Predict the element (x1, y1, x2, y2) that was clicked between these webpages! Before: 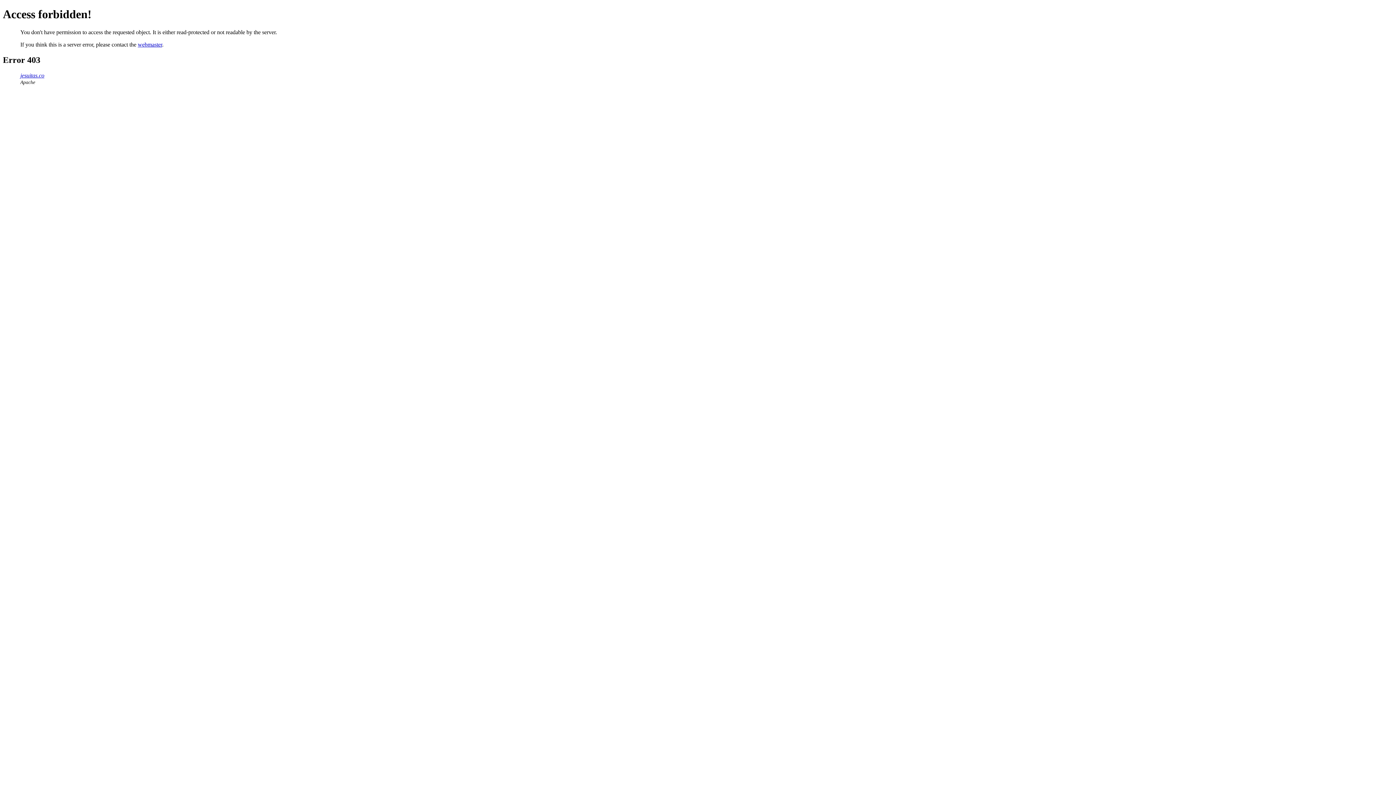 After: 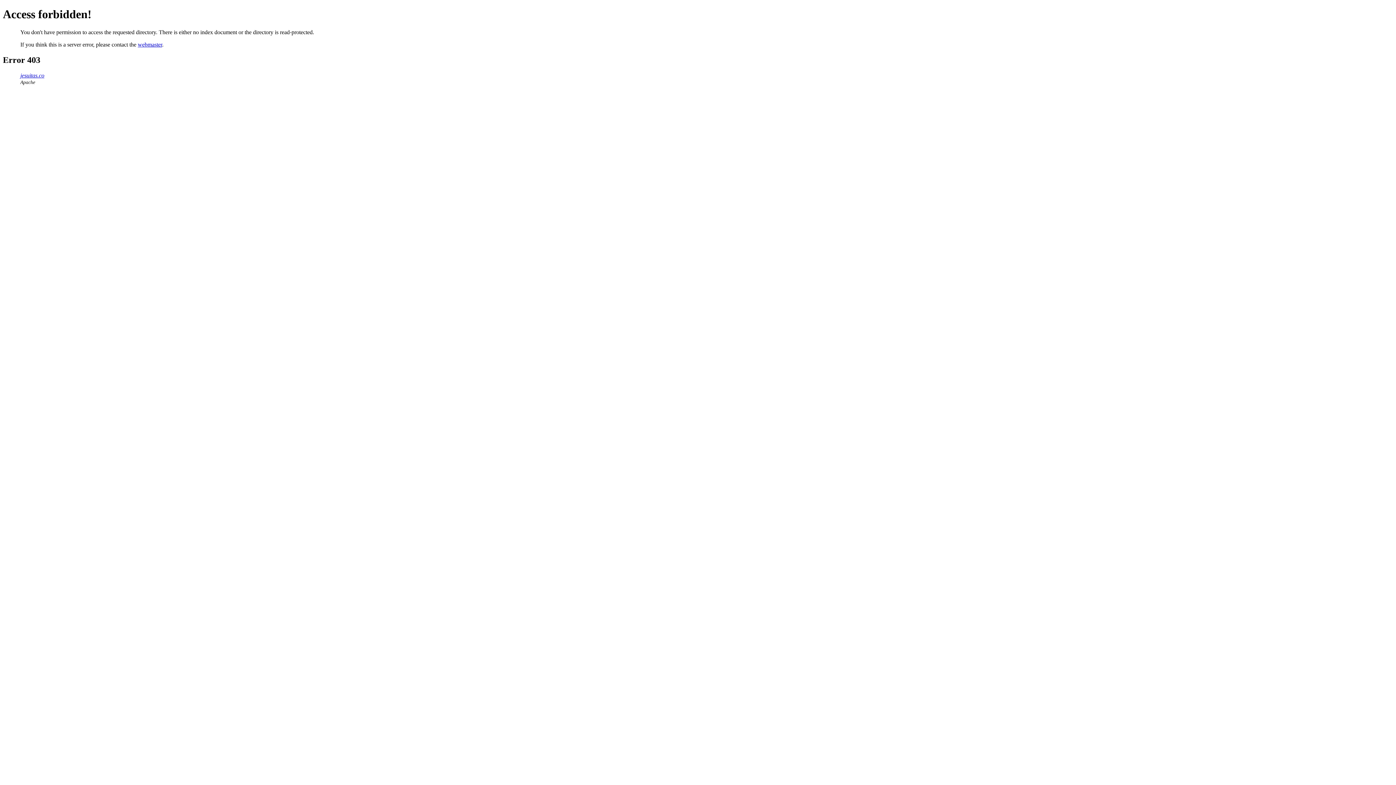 Action: label: jesuitas.co bbox: (20, 72, 44, 78)